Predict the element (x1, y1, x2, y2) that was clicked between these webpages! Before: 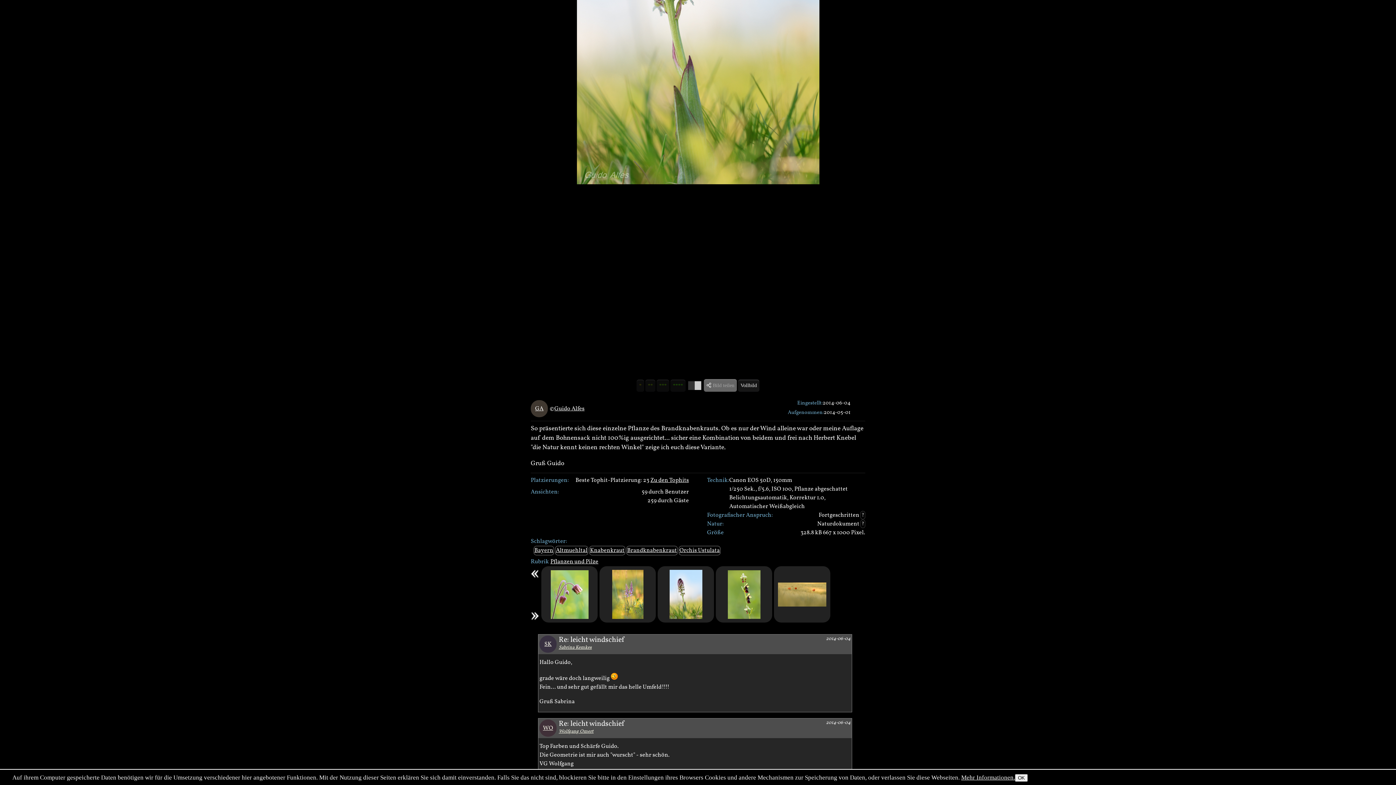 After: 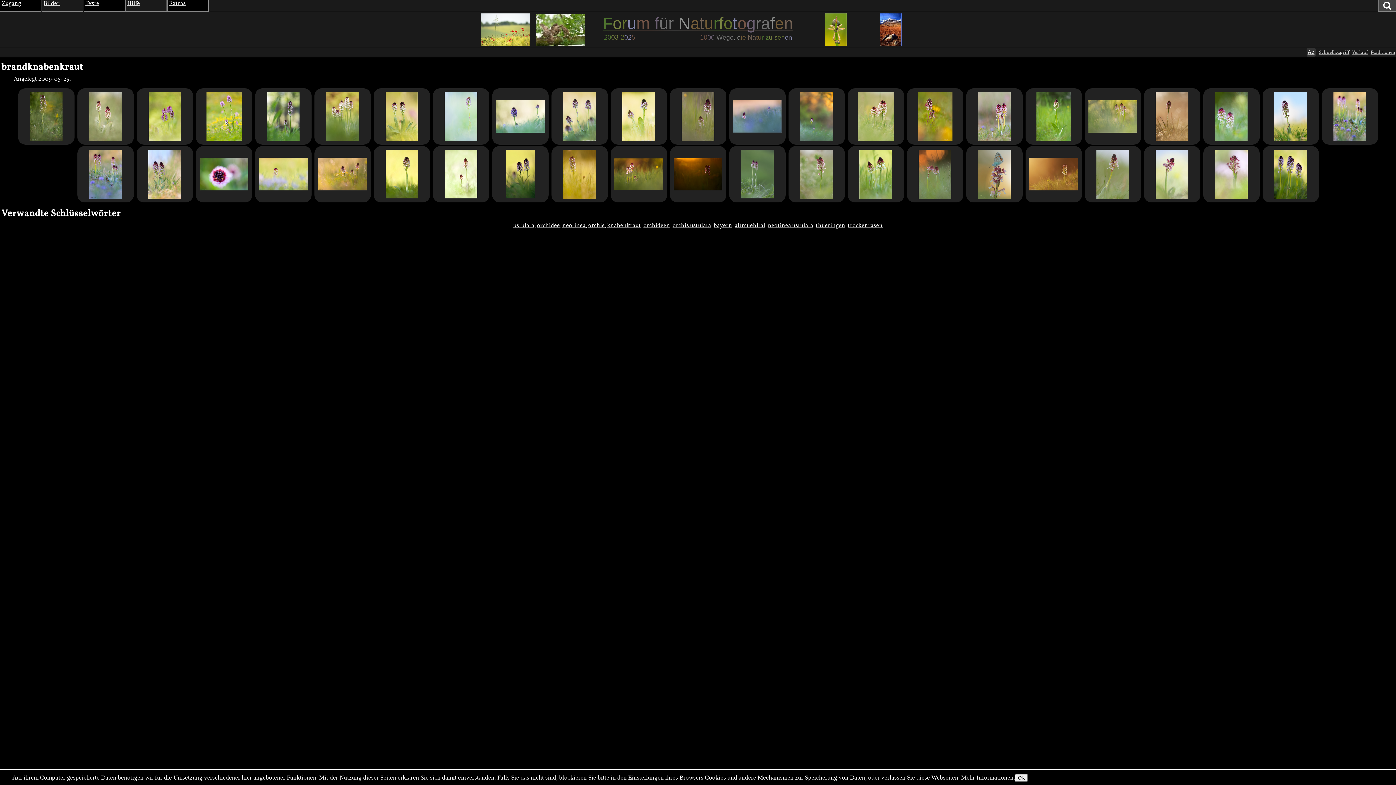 Action: bbox: (626, 546, 677, 555) label: Brandknabenkraut